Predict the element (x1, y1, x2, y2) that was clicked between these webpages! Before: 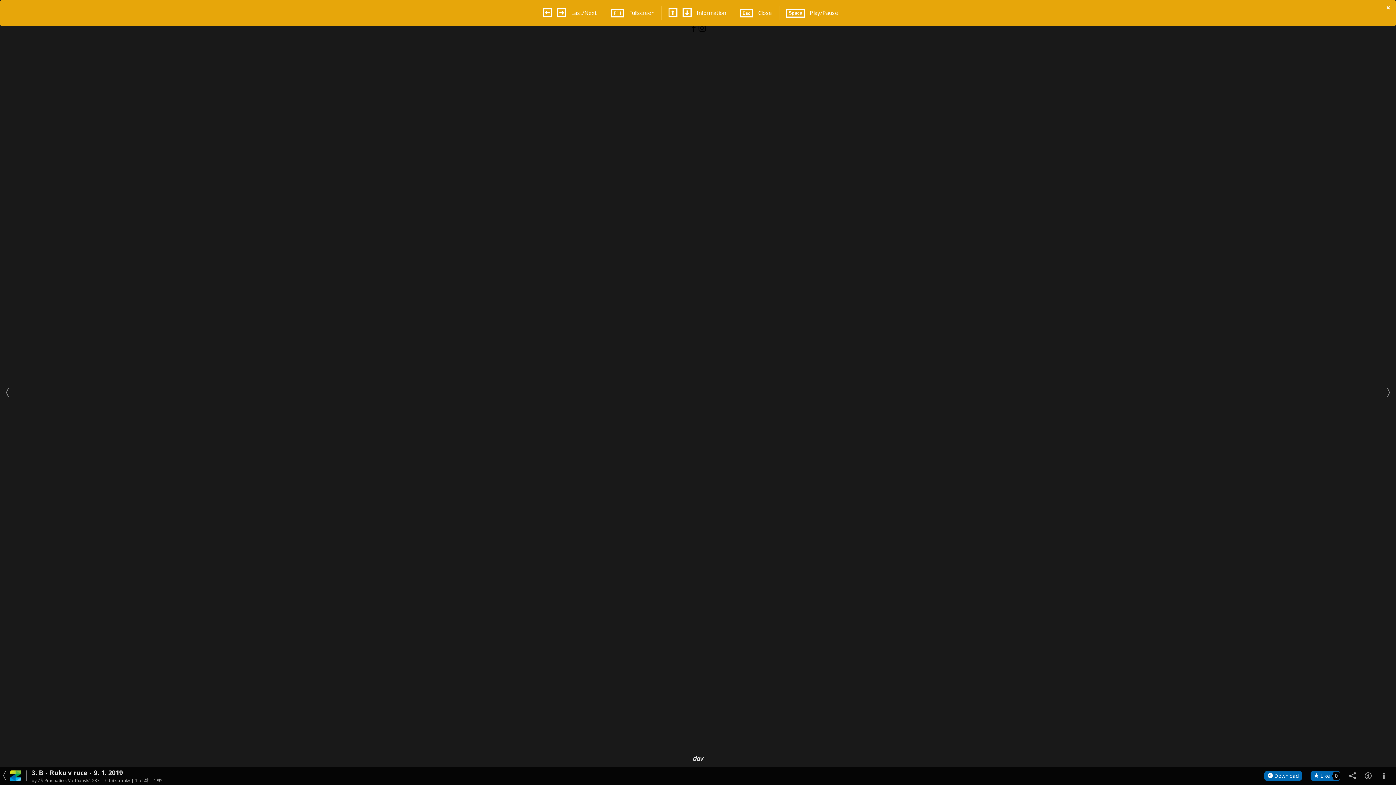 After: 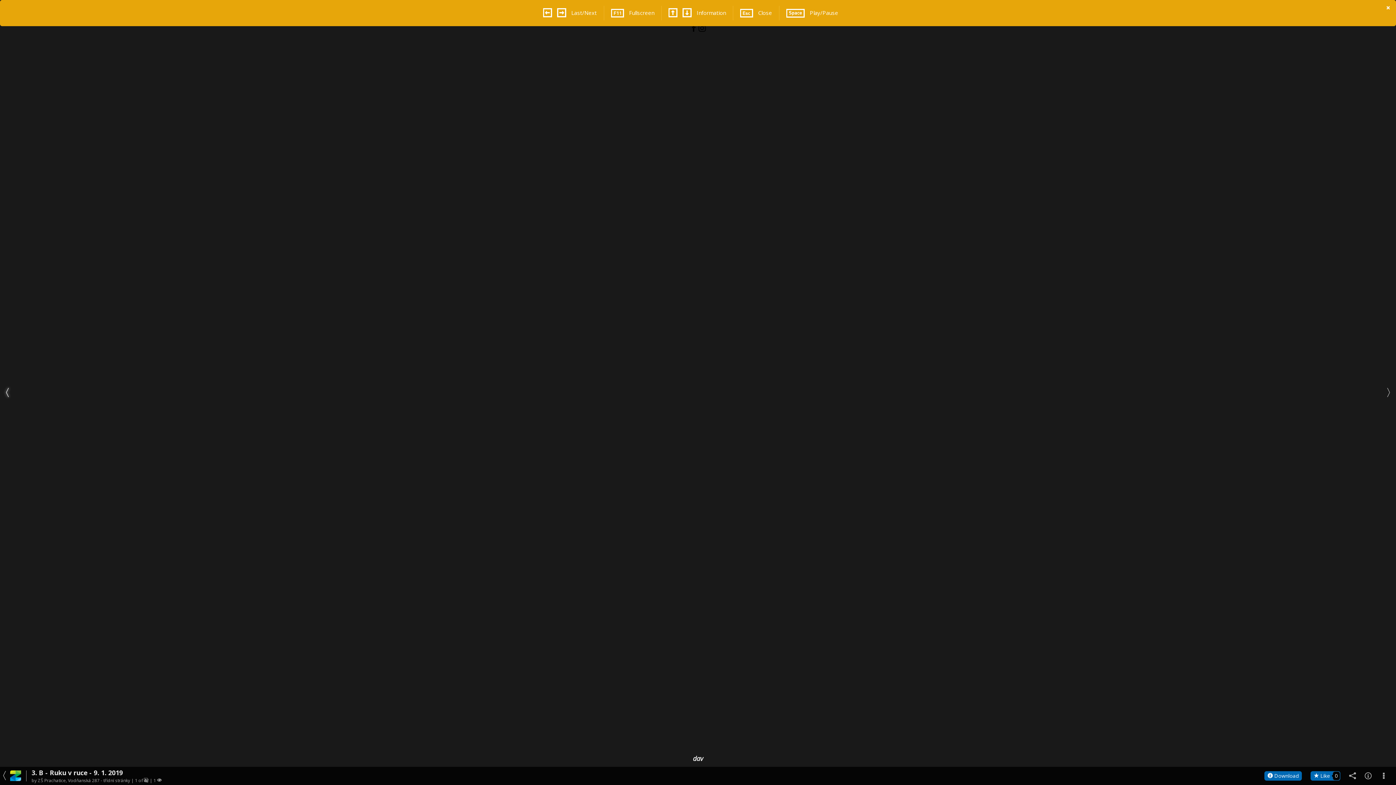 Action: bbox: (0, 0, 14, 785)